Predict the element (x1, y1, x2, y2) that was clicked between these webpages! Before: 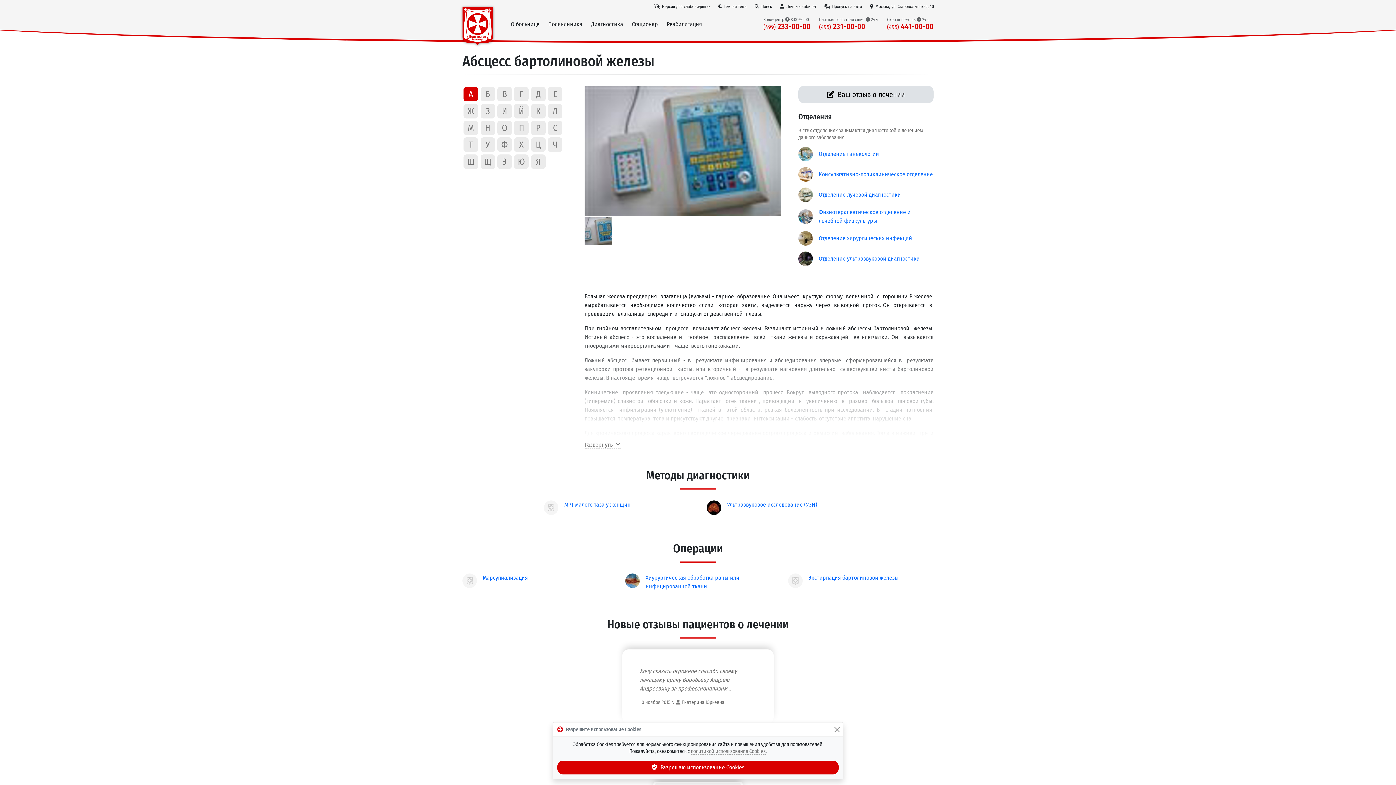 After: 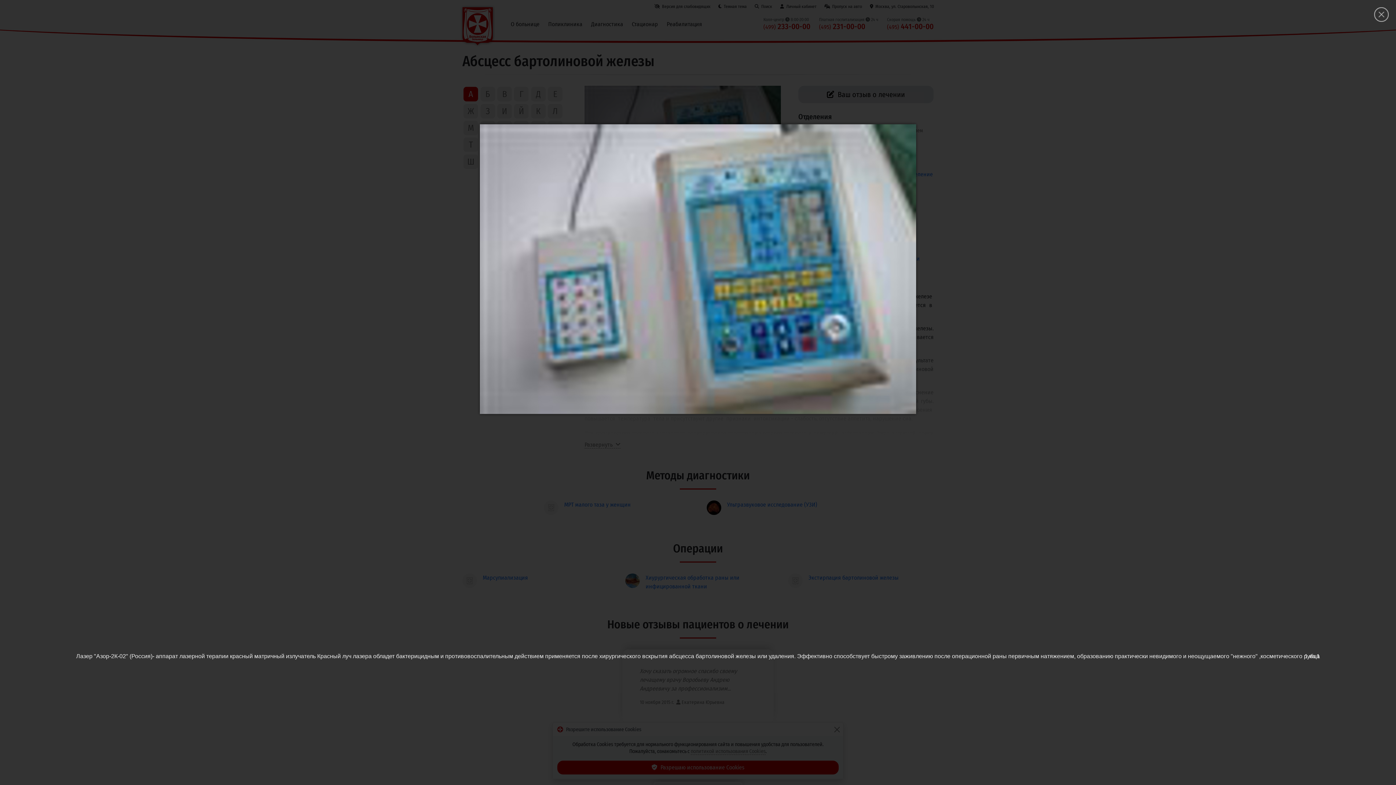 Action: bbox: (584, 217, 612, 245) label: Лазер "Азор-2К-02"...